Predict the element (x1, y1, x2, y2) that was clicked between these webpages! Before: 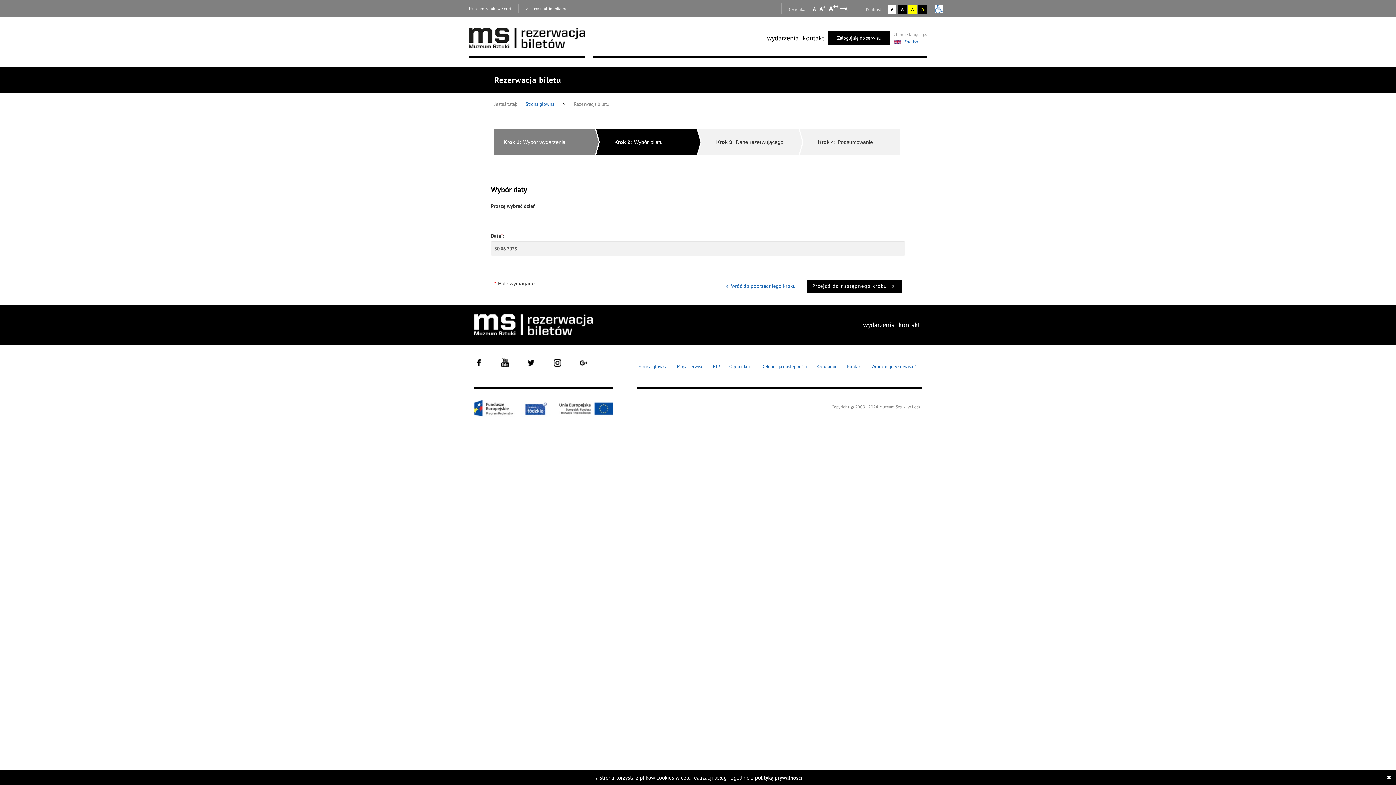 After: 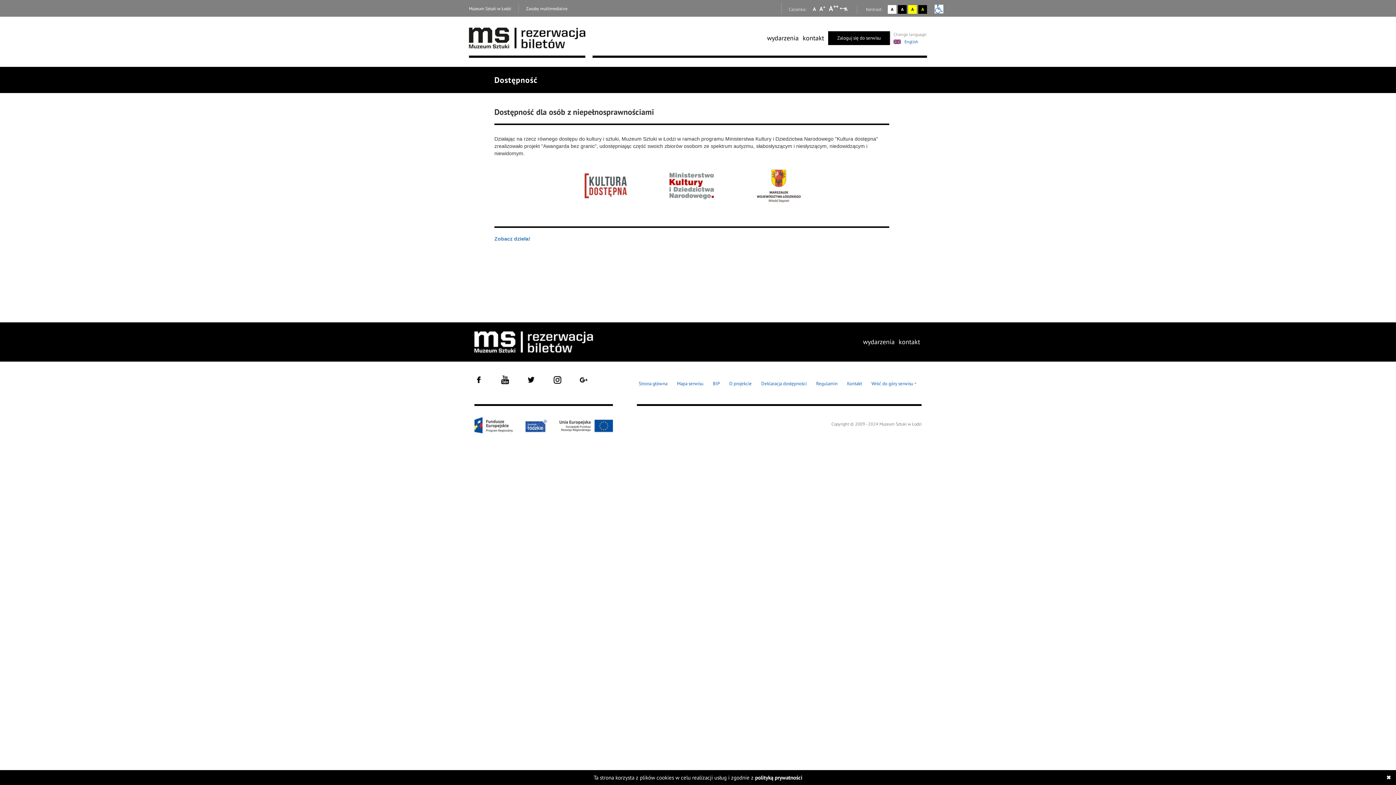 Action: bbox: (934, 5, 943, 11)